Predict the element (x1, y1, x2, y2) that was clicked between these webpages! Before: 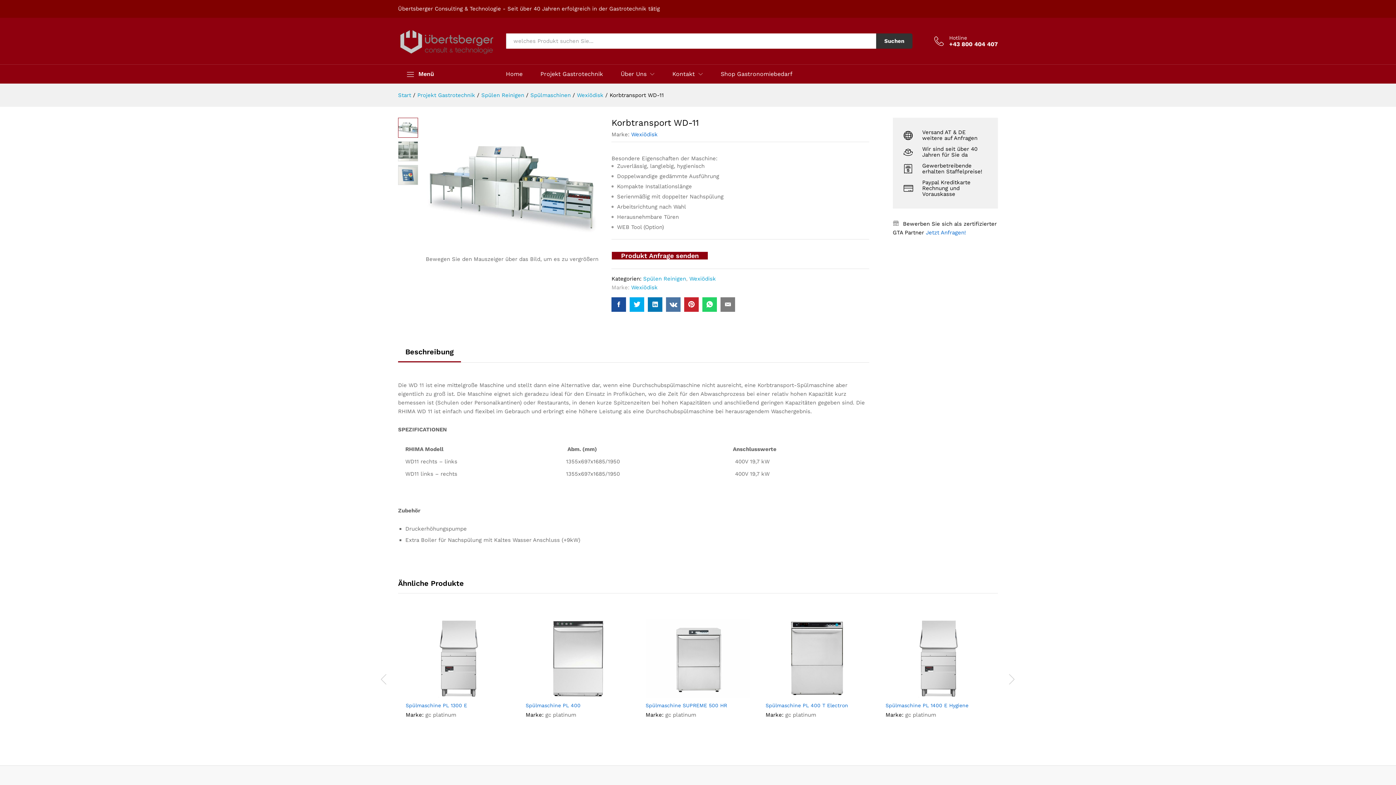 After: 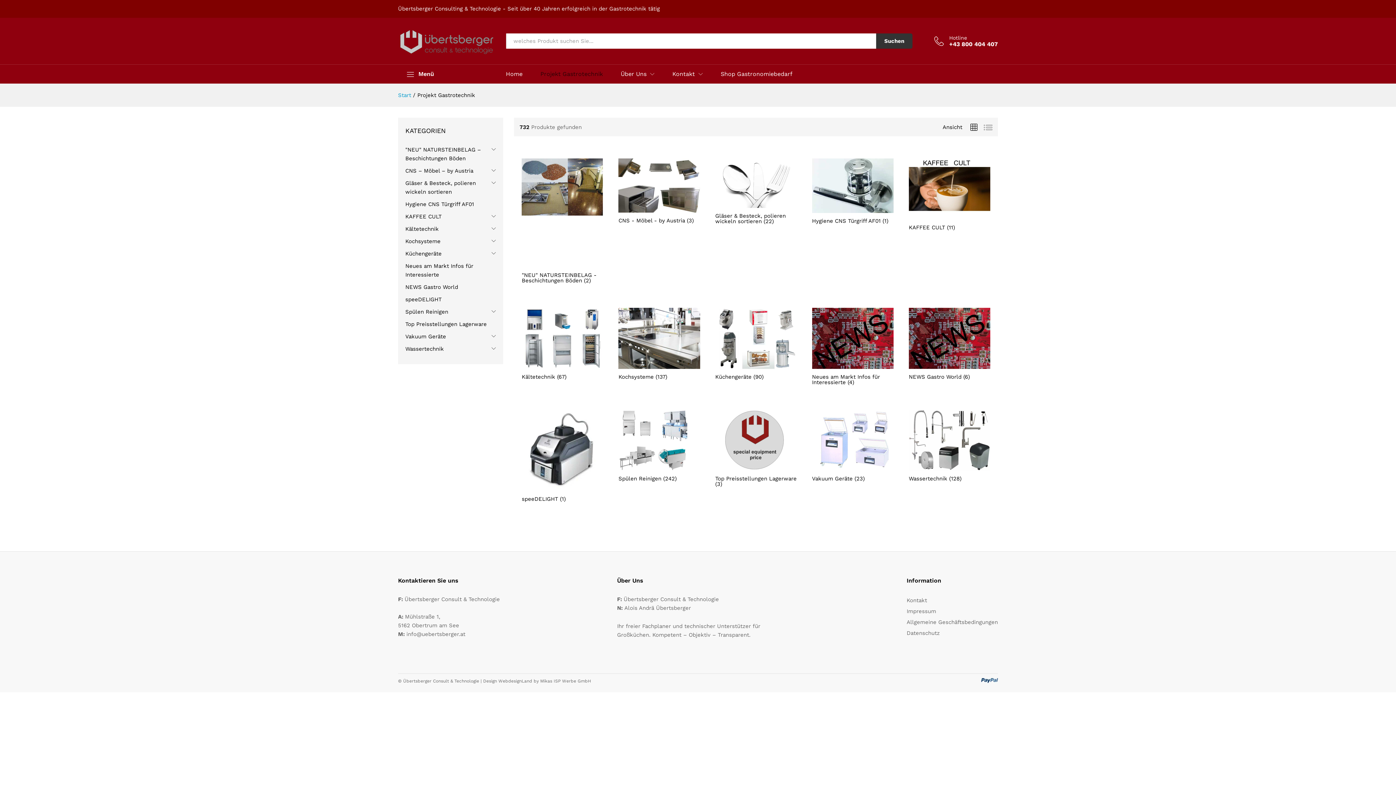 Action: bbox: (417, 92, 475, 98) label: Projekt Gastrotechnik